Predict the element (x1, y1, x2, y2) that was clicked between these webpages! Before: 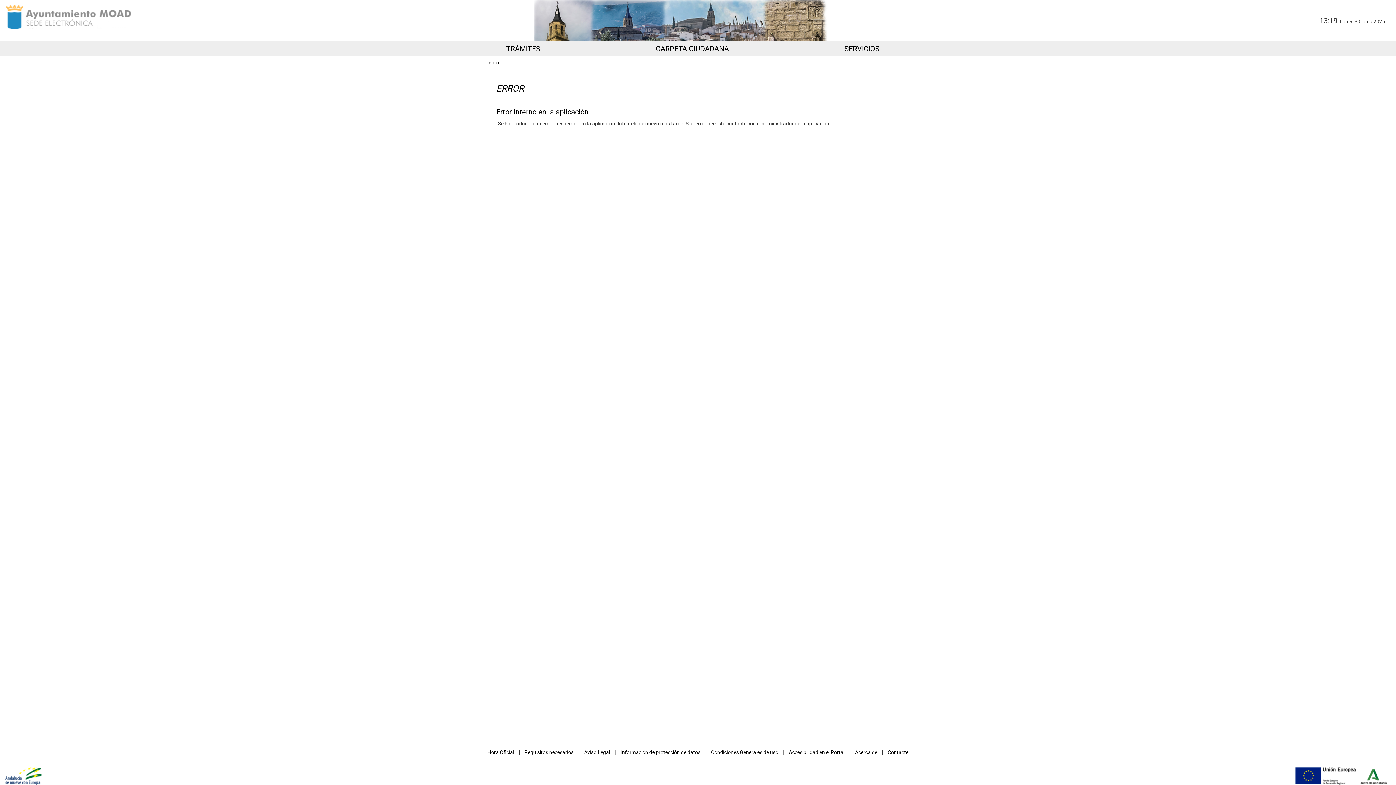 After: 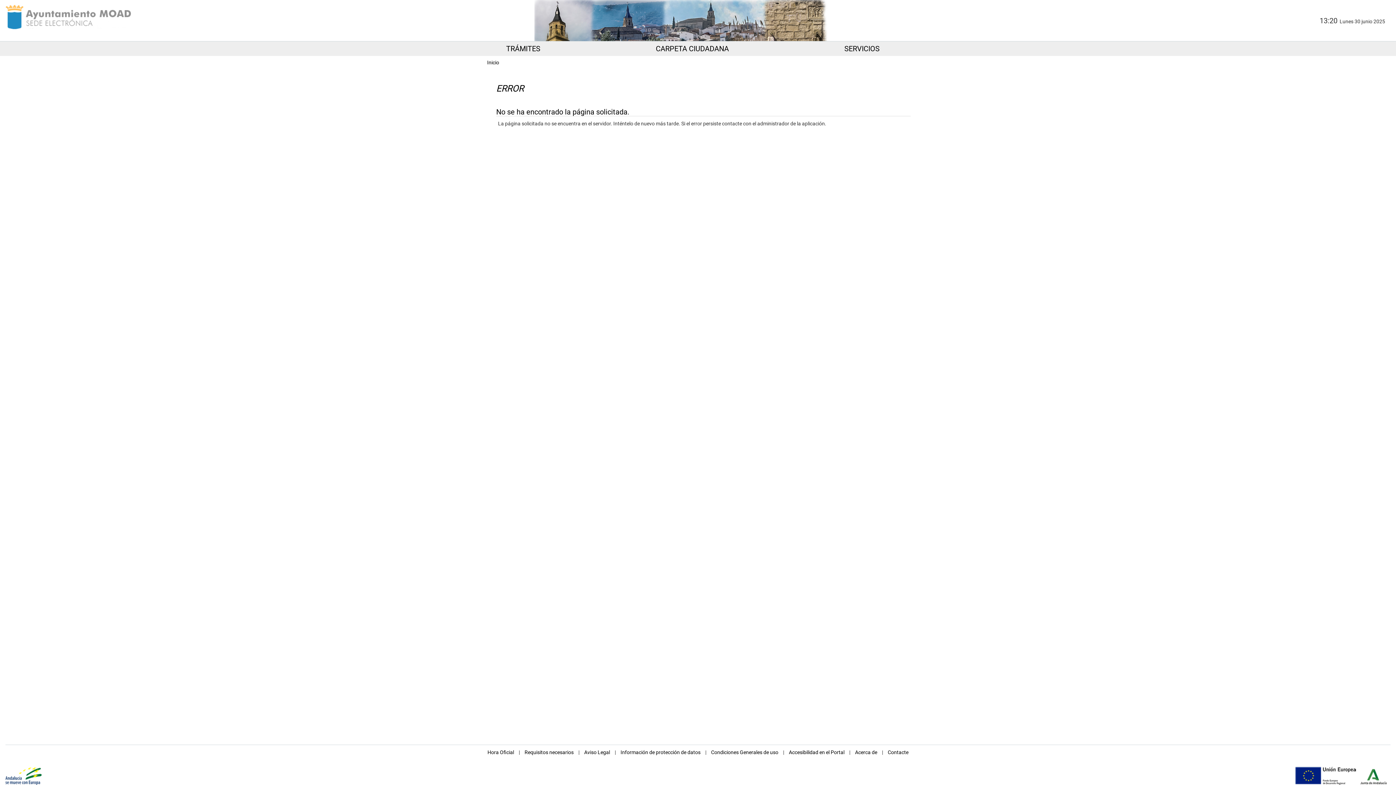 Action: bbox: (620, 749, 700, 755) label: Información de protección de datos